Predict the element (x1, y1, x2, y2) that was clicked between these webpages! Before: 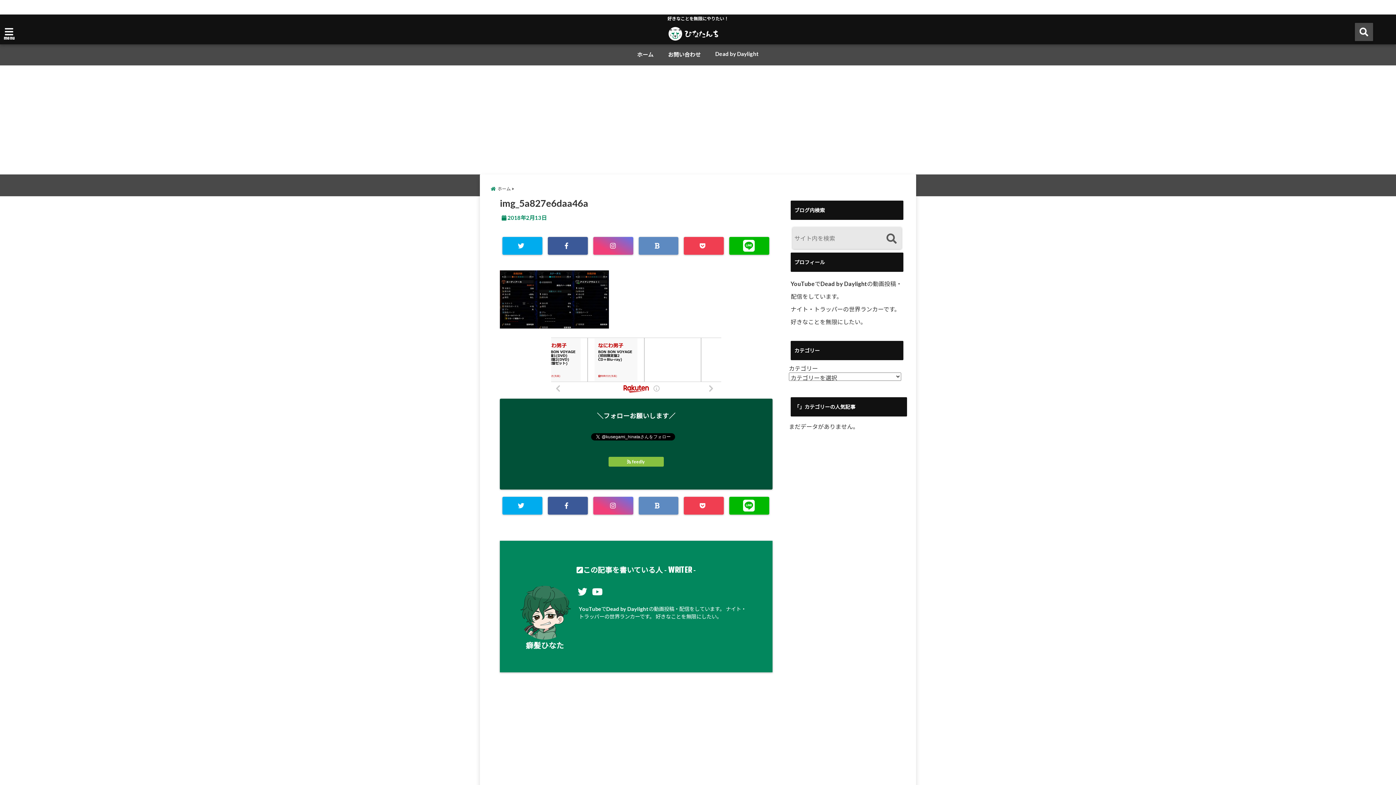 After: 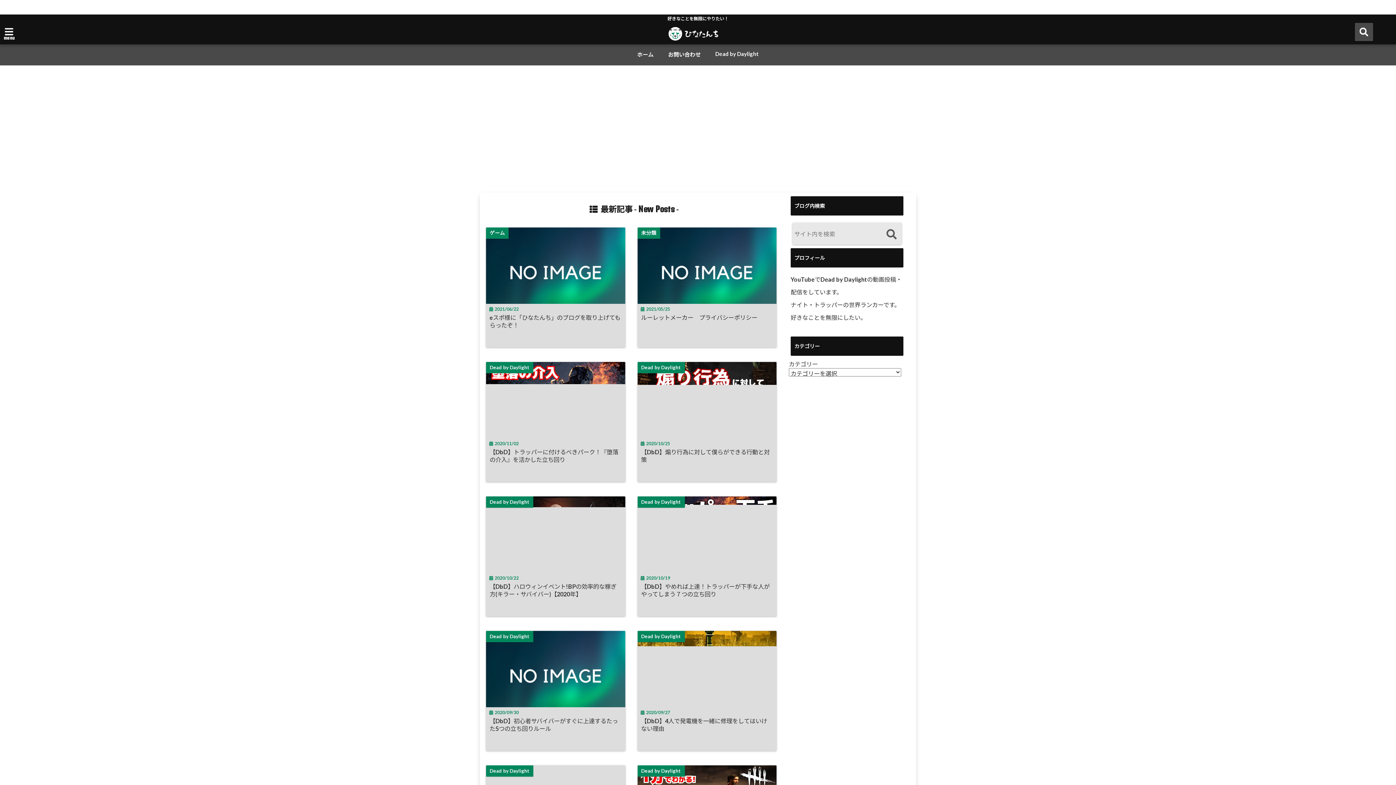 Action: bbox: (585, 28, 803, 44)